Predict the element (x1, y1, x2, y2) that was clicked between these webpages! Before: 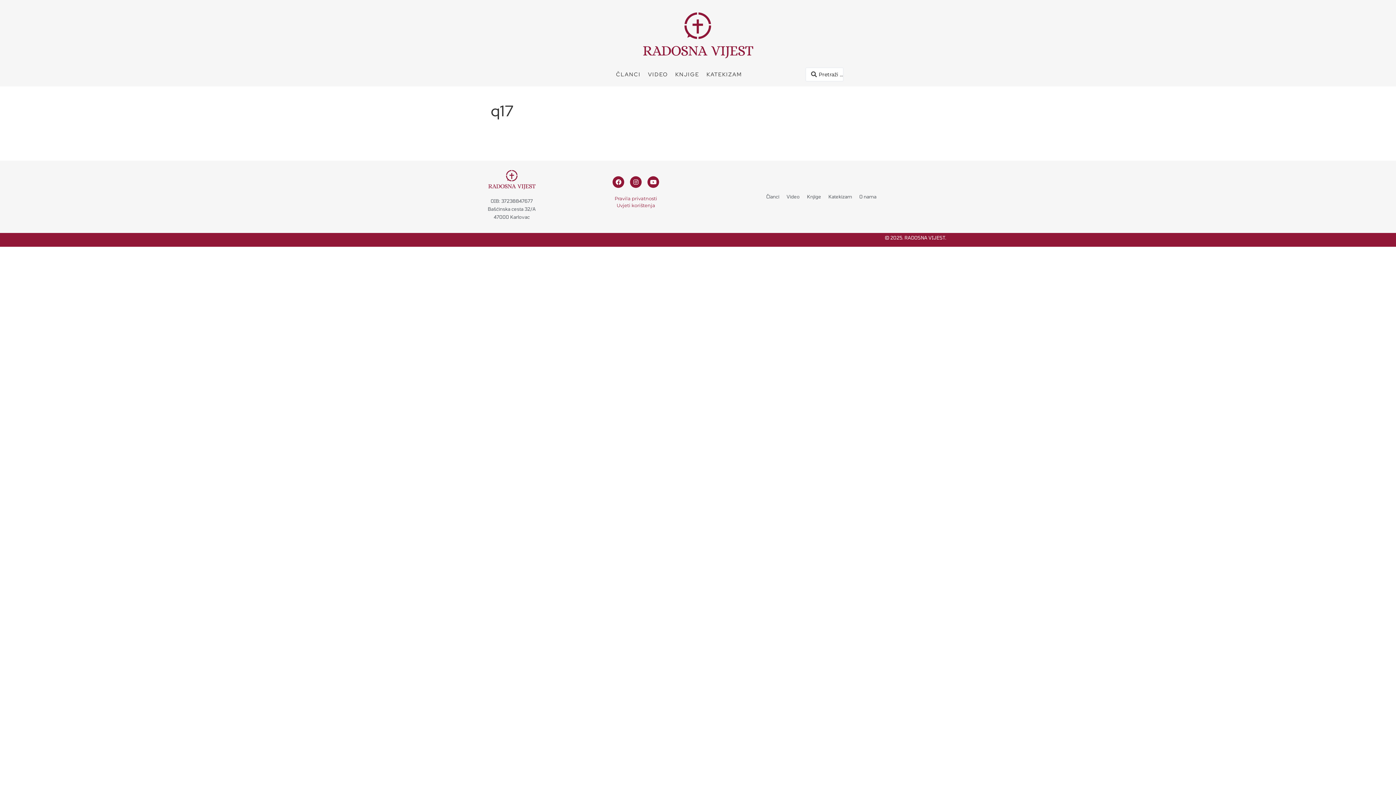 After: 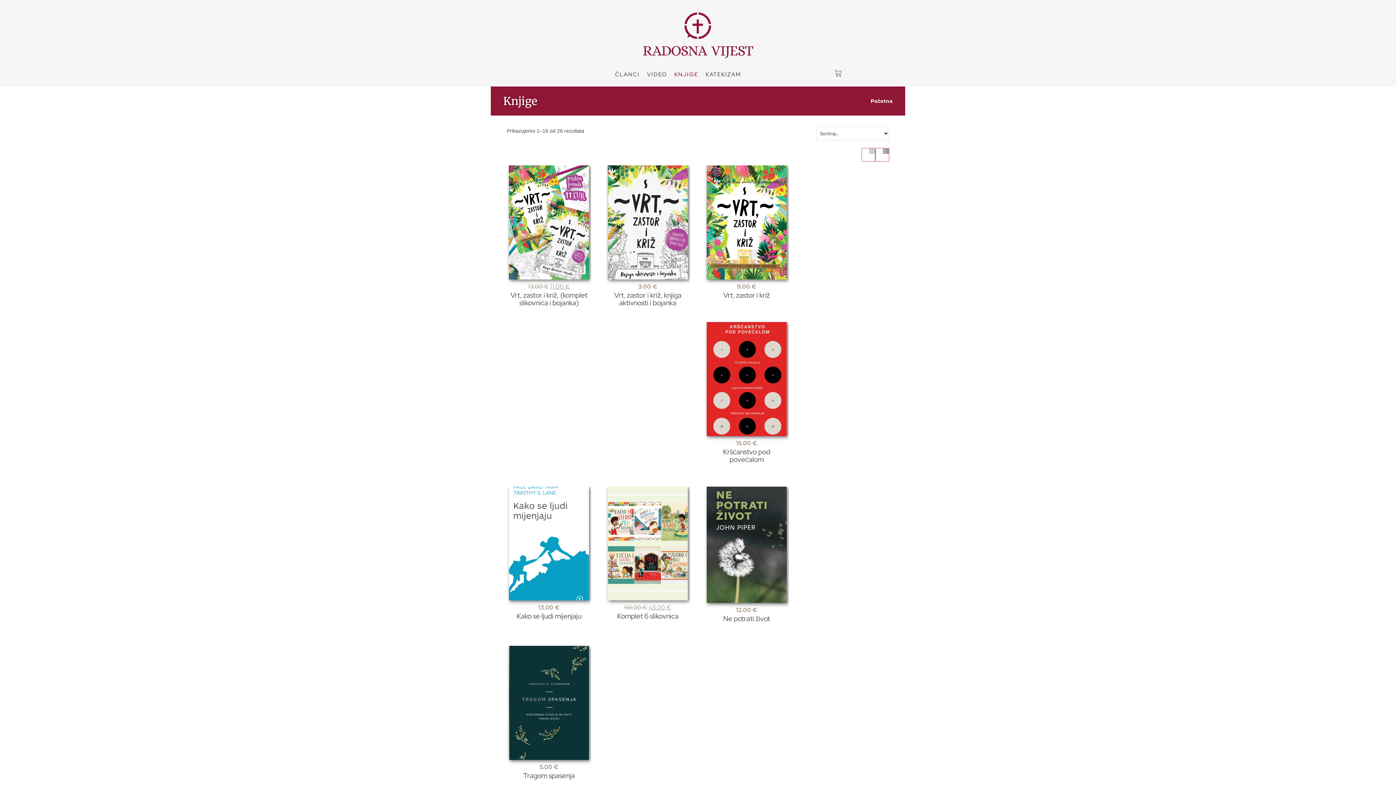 Action: label: Knjige bbox: (803, 192, 824, 200)